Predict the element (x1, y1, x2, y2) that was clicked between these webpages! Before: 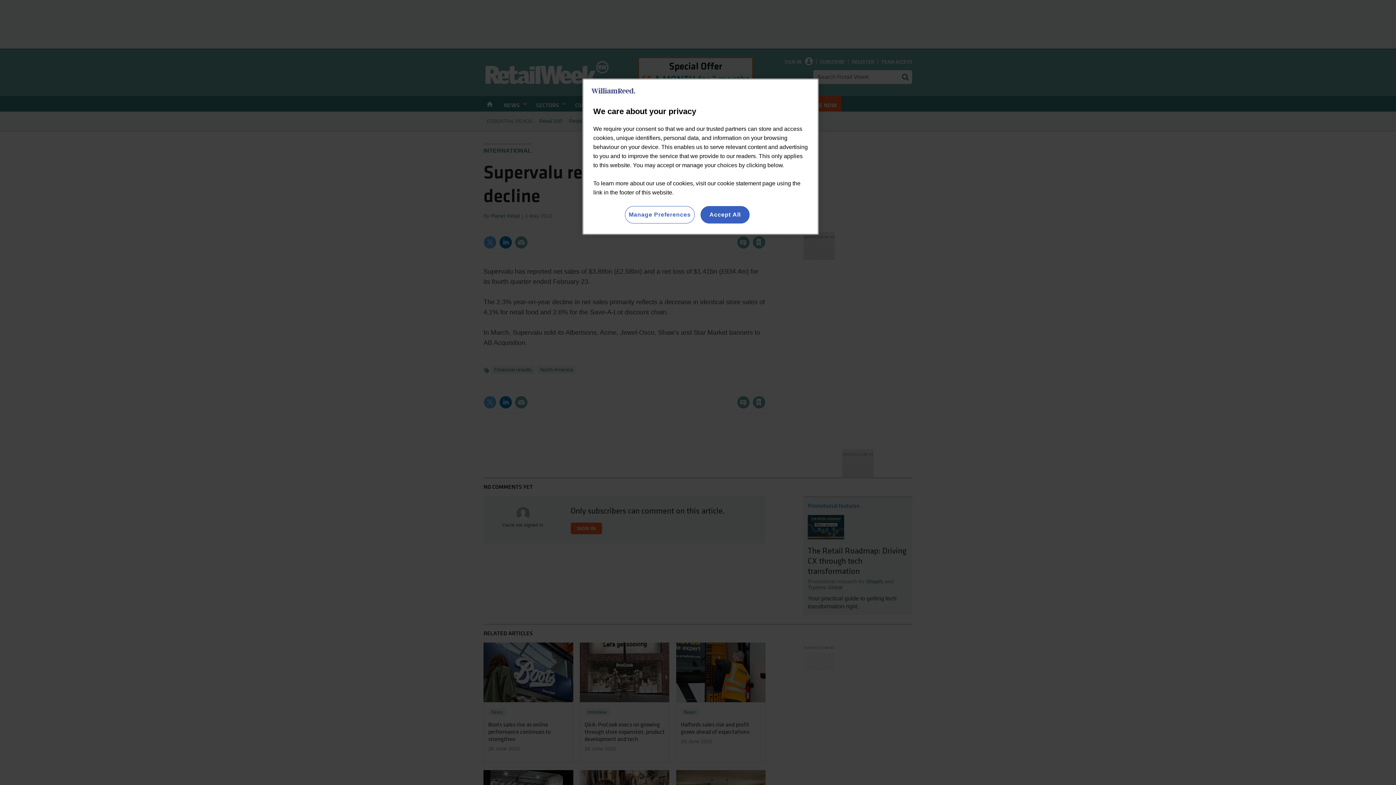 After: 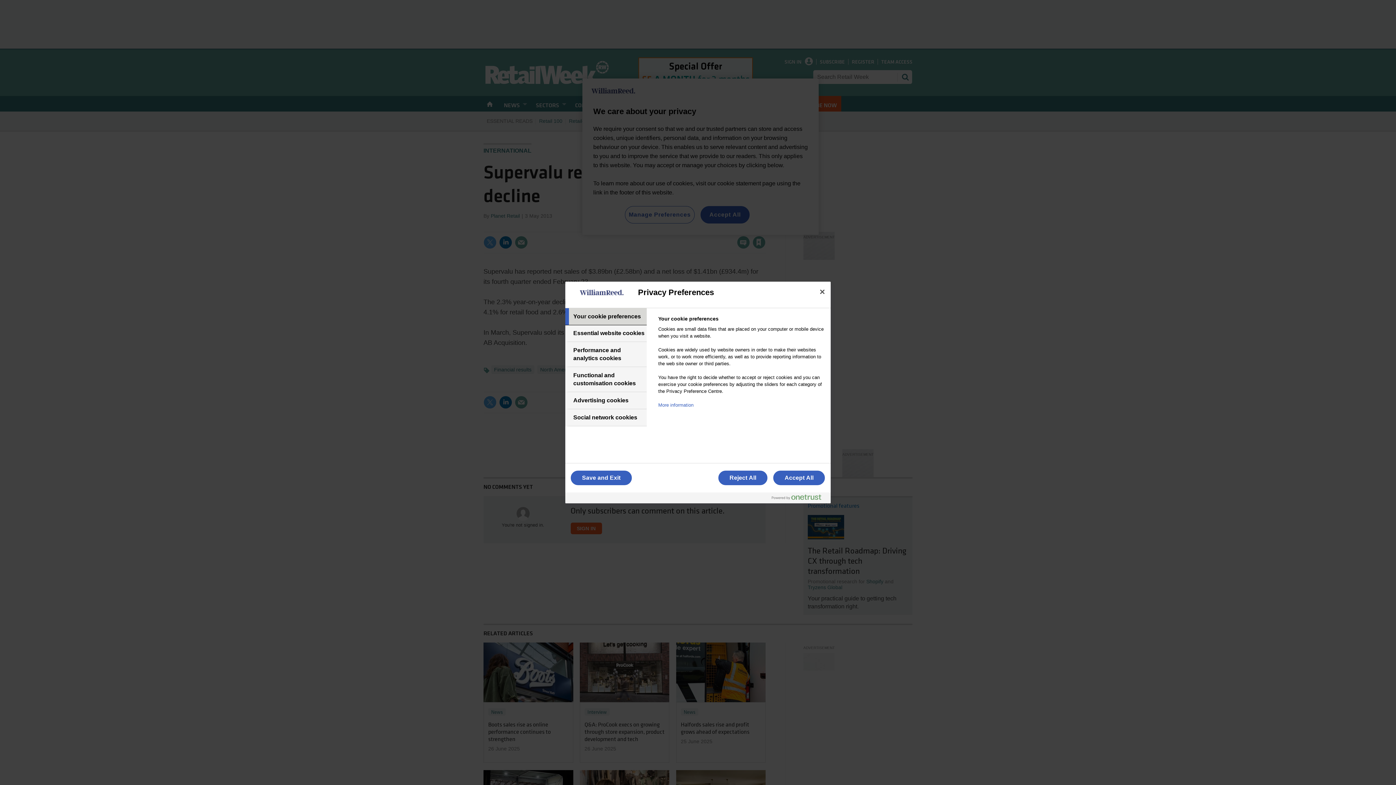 Action: label: Manage Preferences bbox: (624, 206, 694, 223)